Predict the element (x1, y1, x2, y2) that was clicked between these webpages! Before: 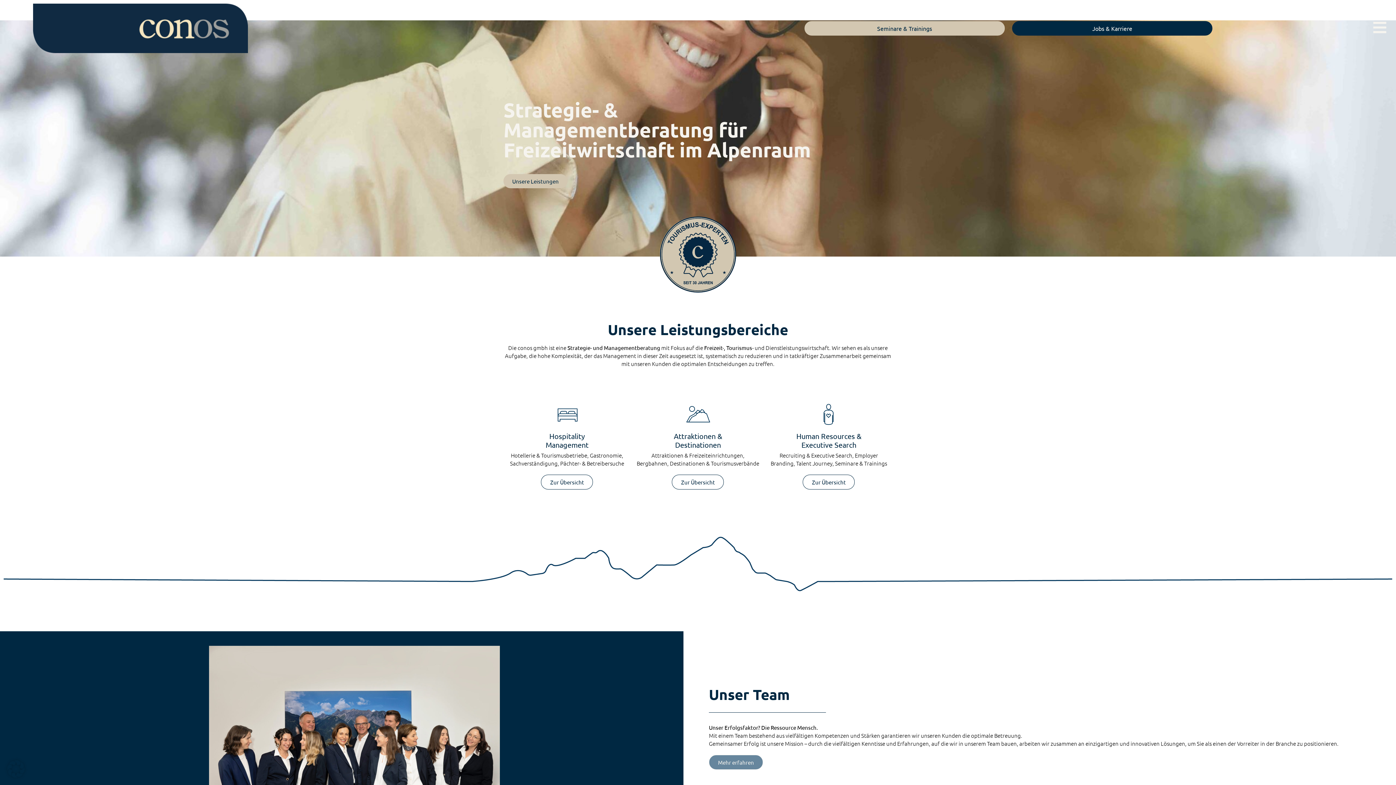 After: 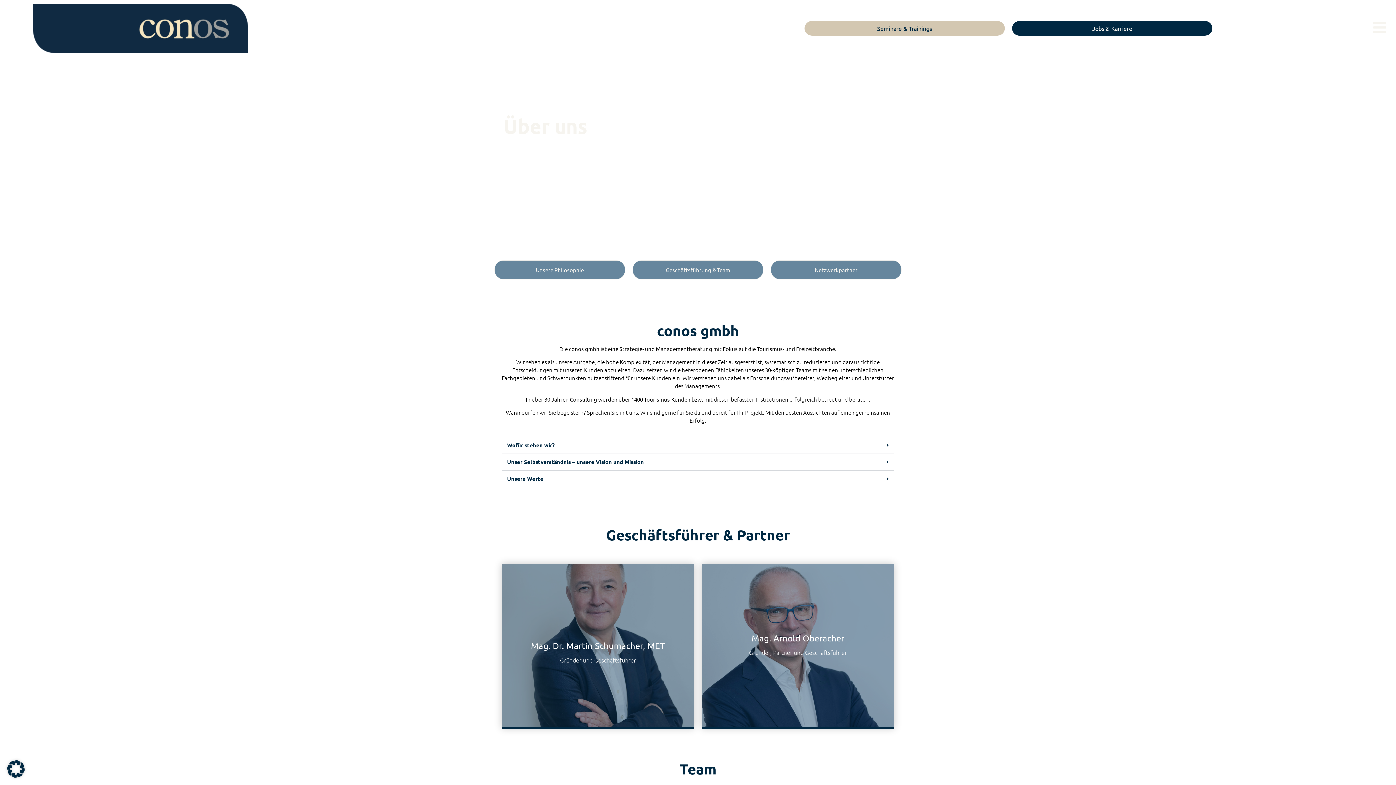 Action: bbox: (709, 755, 763, 770) label: Mehr erfahren